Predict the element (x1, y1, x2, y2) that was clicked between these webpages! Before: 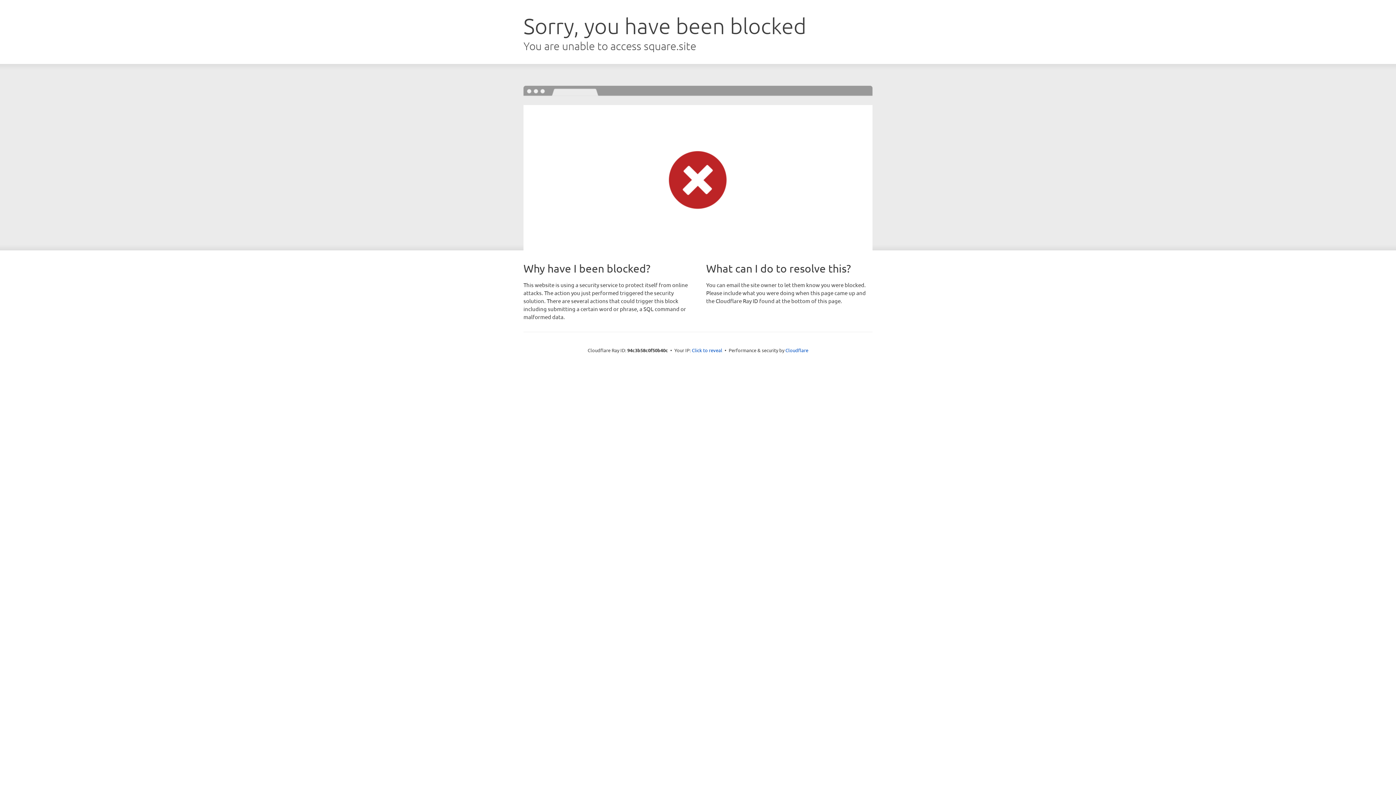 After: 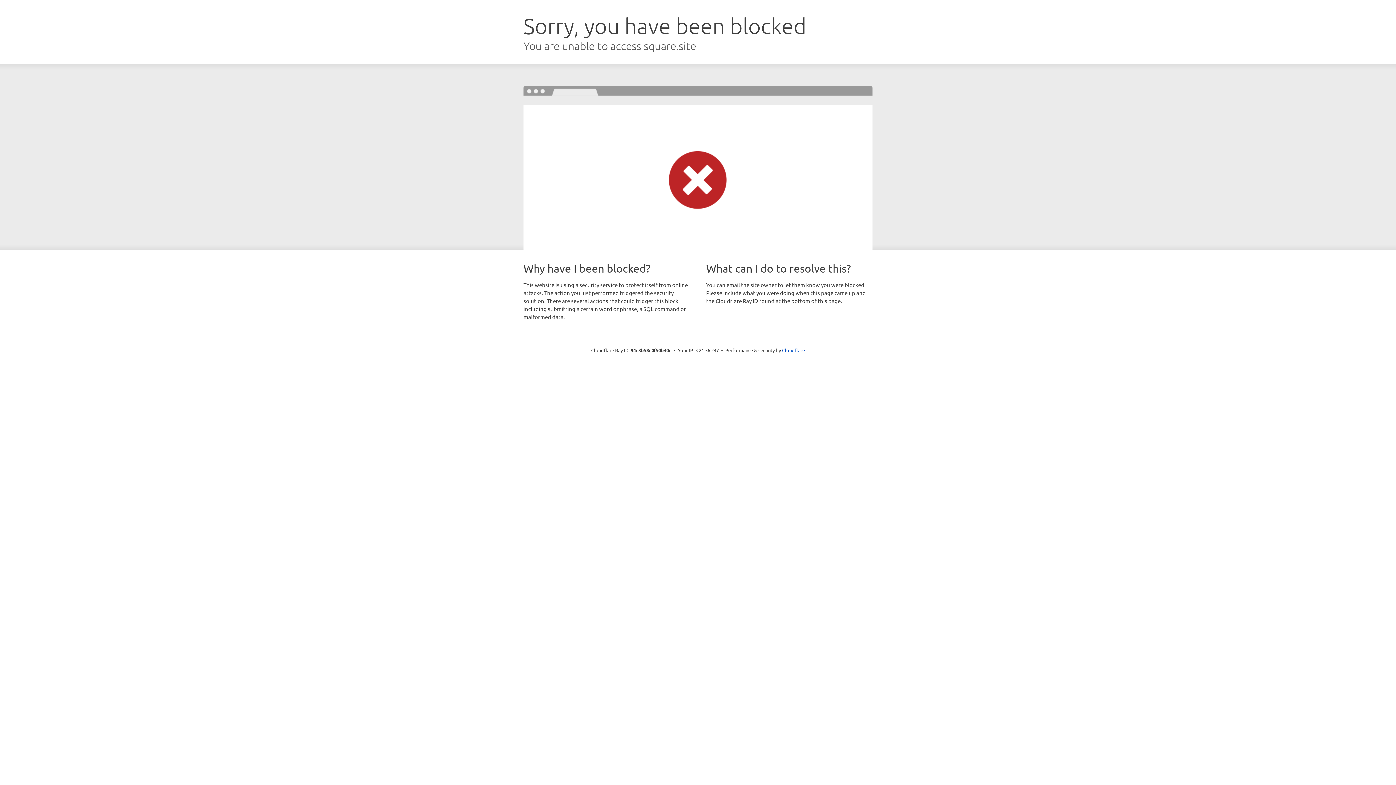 Action: bbox: (692, 346, 722, 353) label: Click to reveal